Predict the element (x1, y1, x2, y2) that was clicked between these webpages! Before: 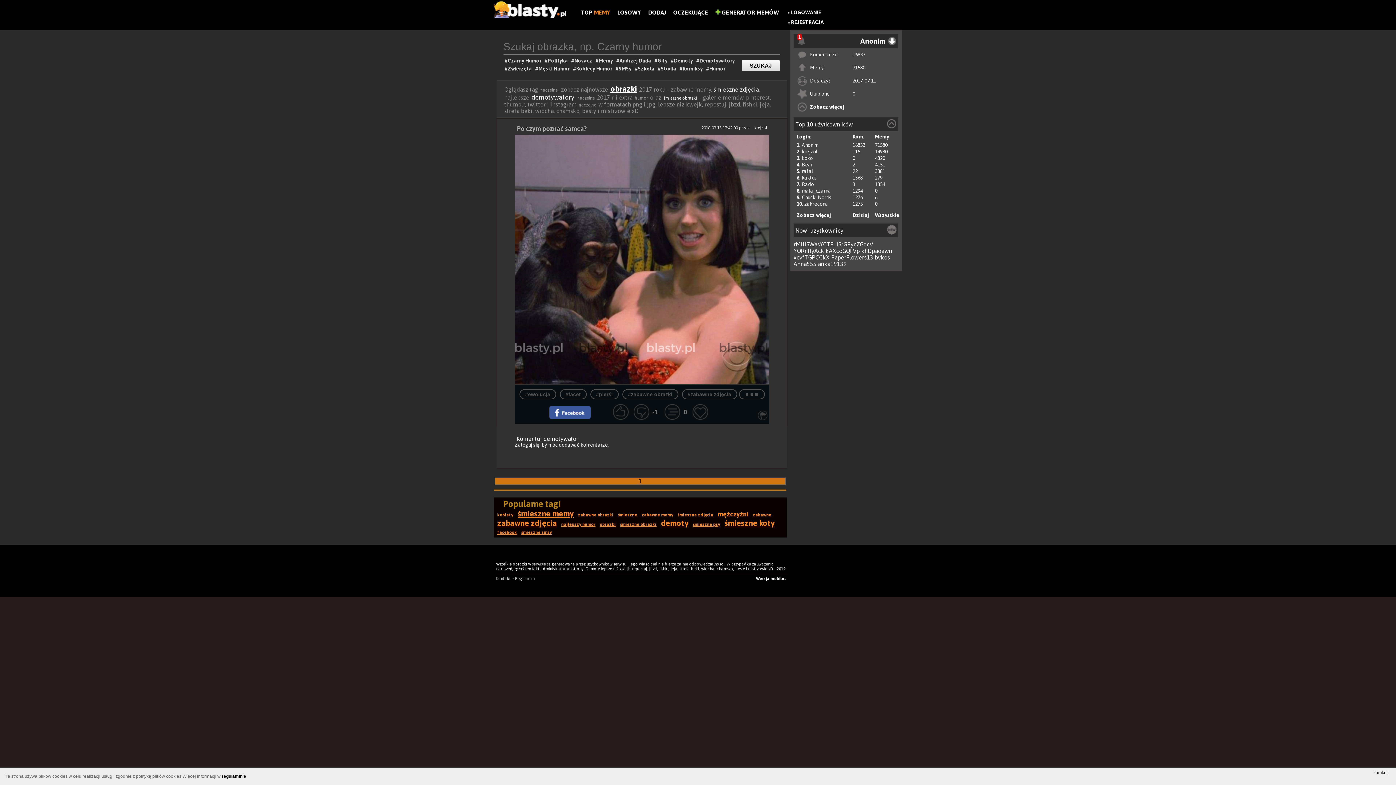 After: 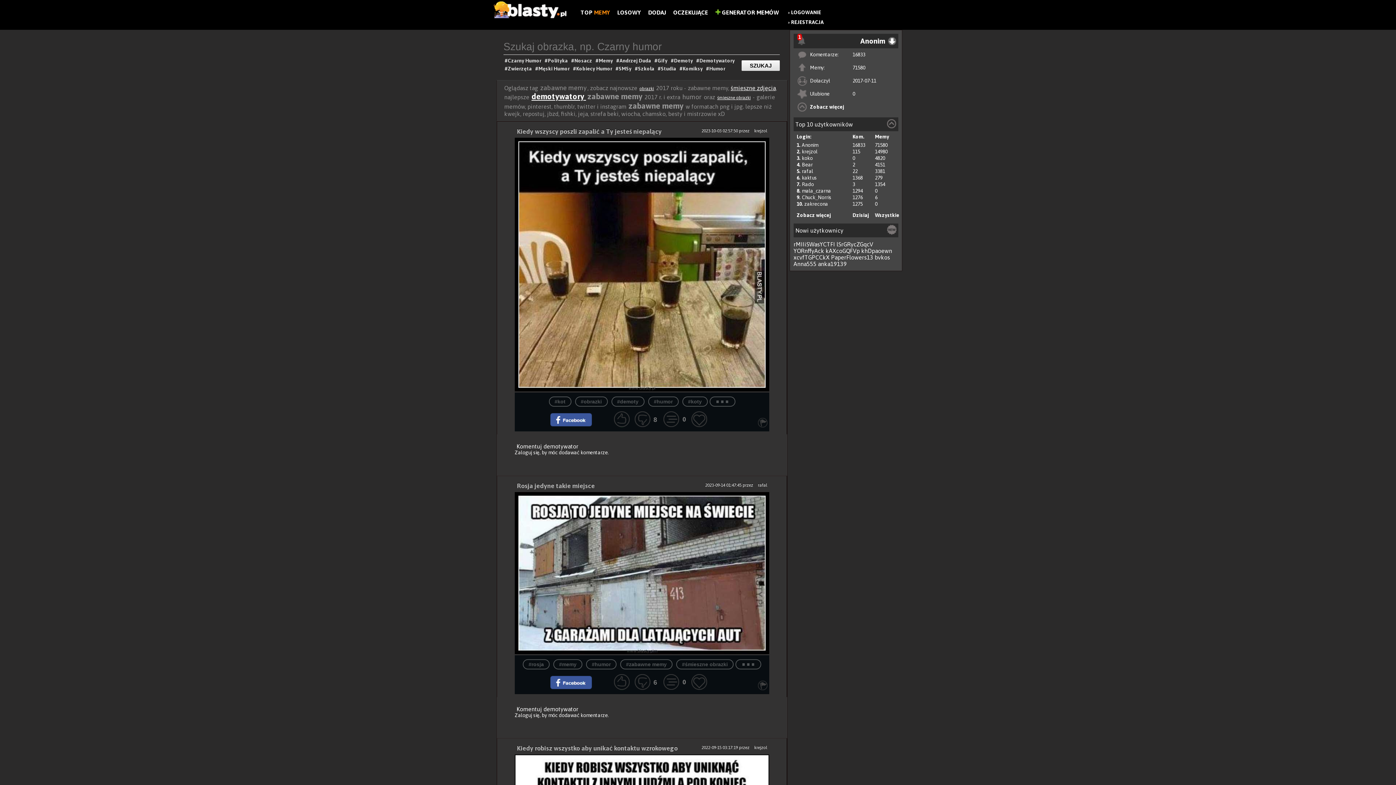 Action: bbox: (641, 512, 674, 517) label: zabawne memy